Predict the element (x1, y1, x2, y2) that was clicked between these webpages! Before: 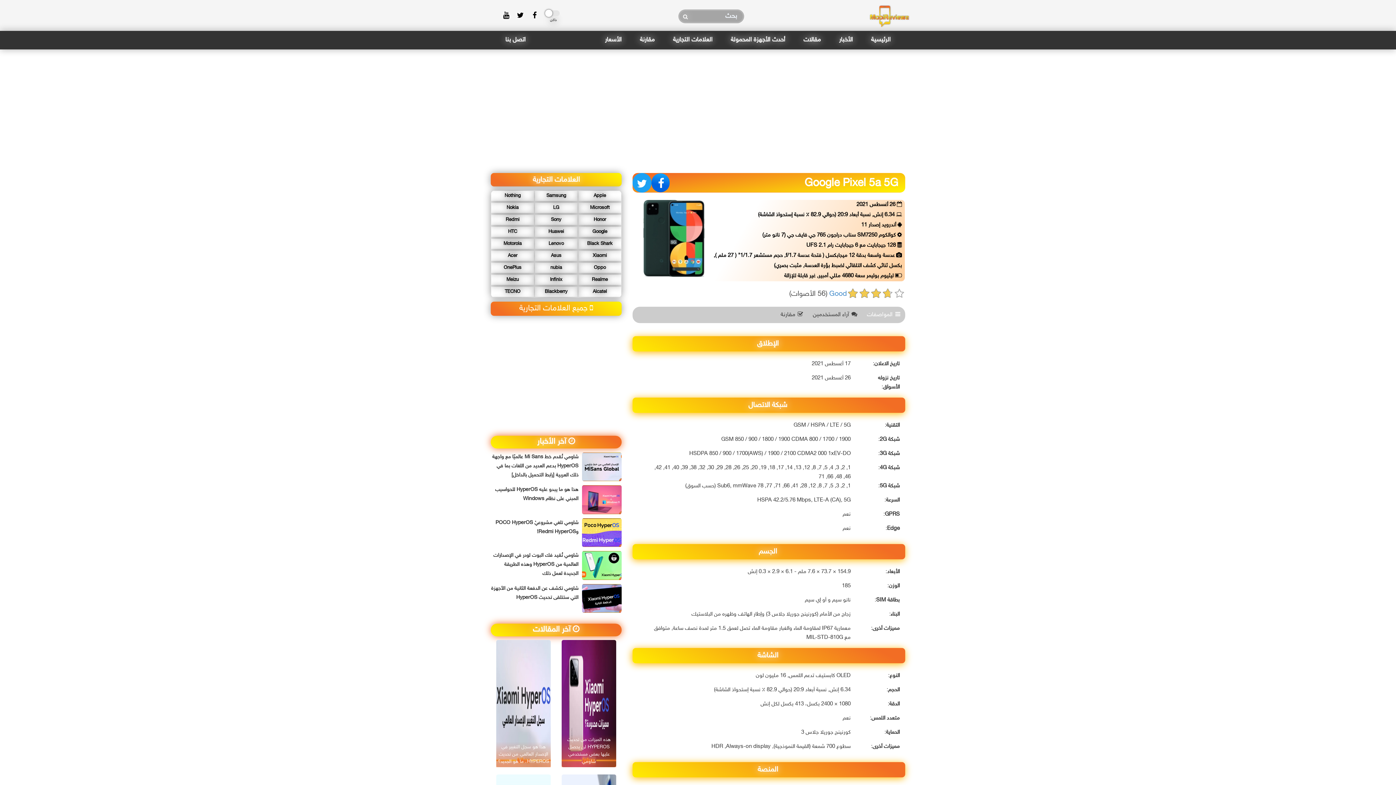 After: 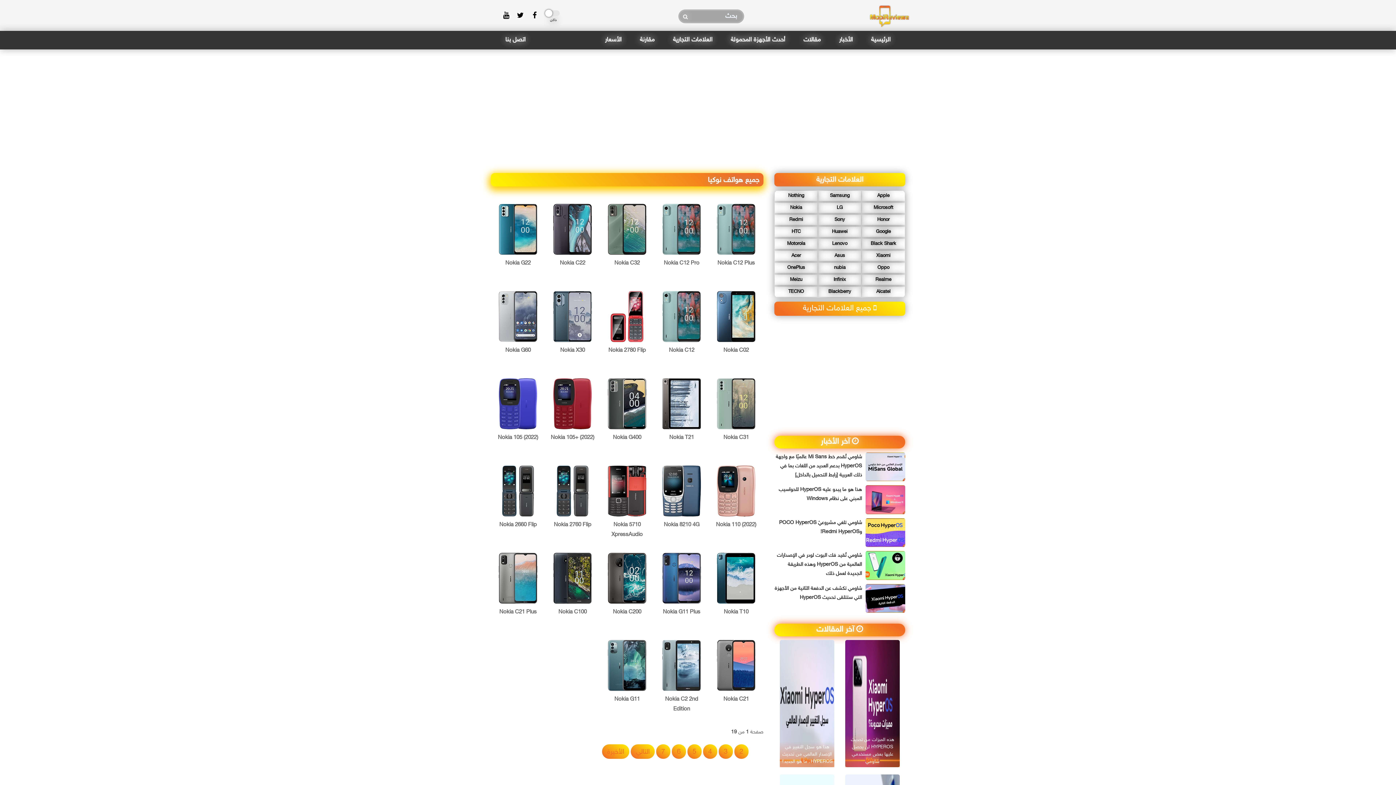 Action: label: Nokia bbox: (491, 202, 534, 213)